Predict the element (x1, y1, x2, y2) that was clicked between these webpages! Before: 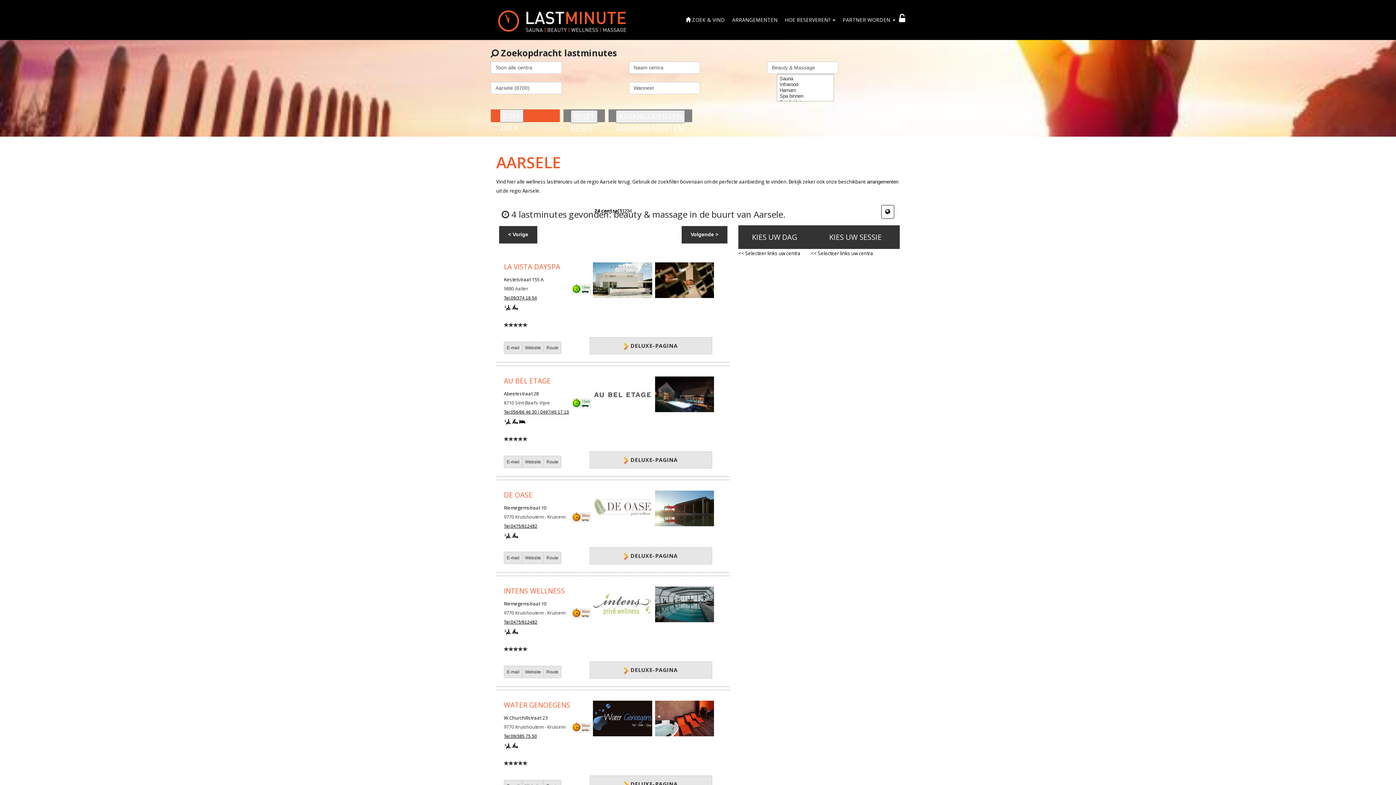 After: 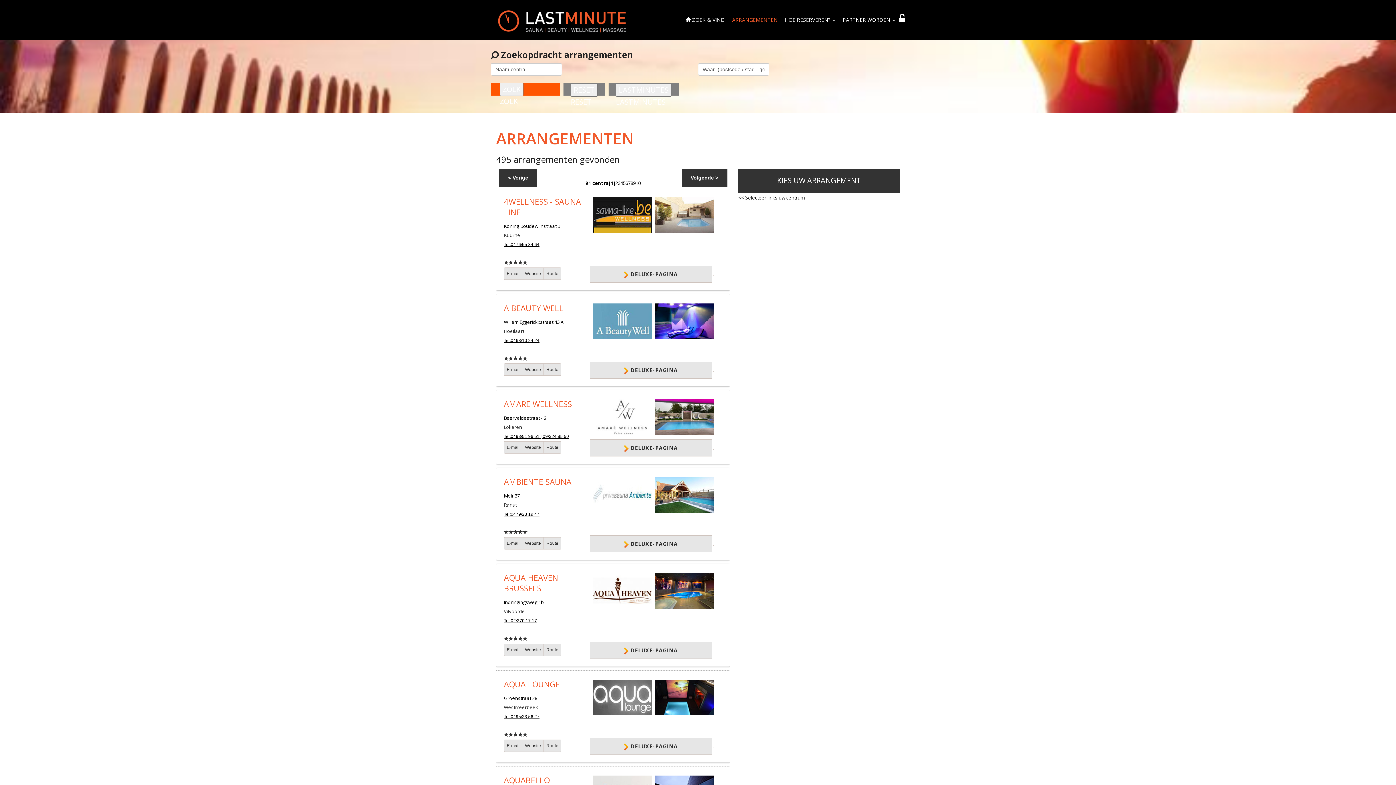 Action: bbox: (729, 12, 780, 27) label: ARRANGEMENTEN